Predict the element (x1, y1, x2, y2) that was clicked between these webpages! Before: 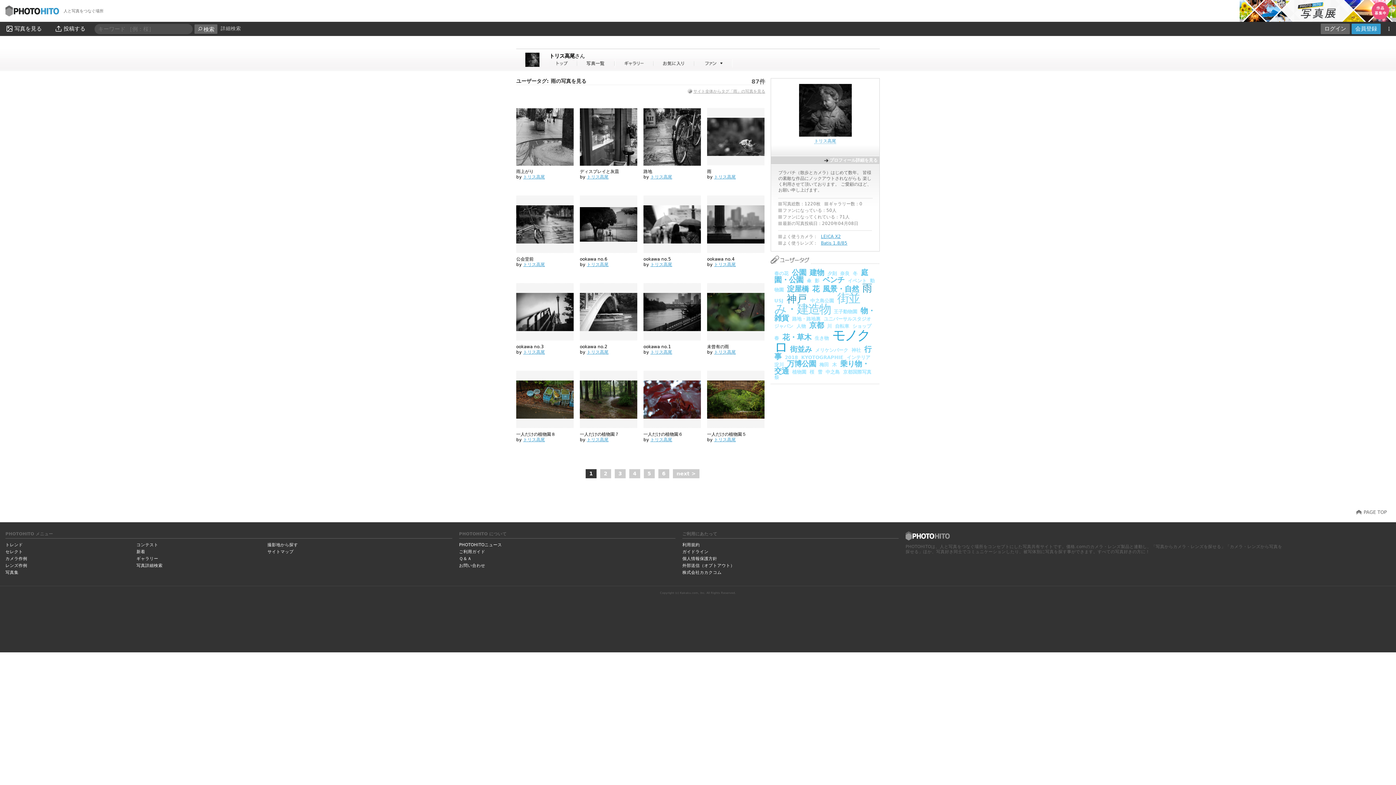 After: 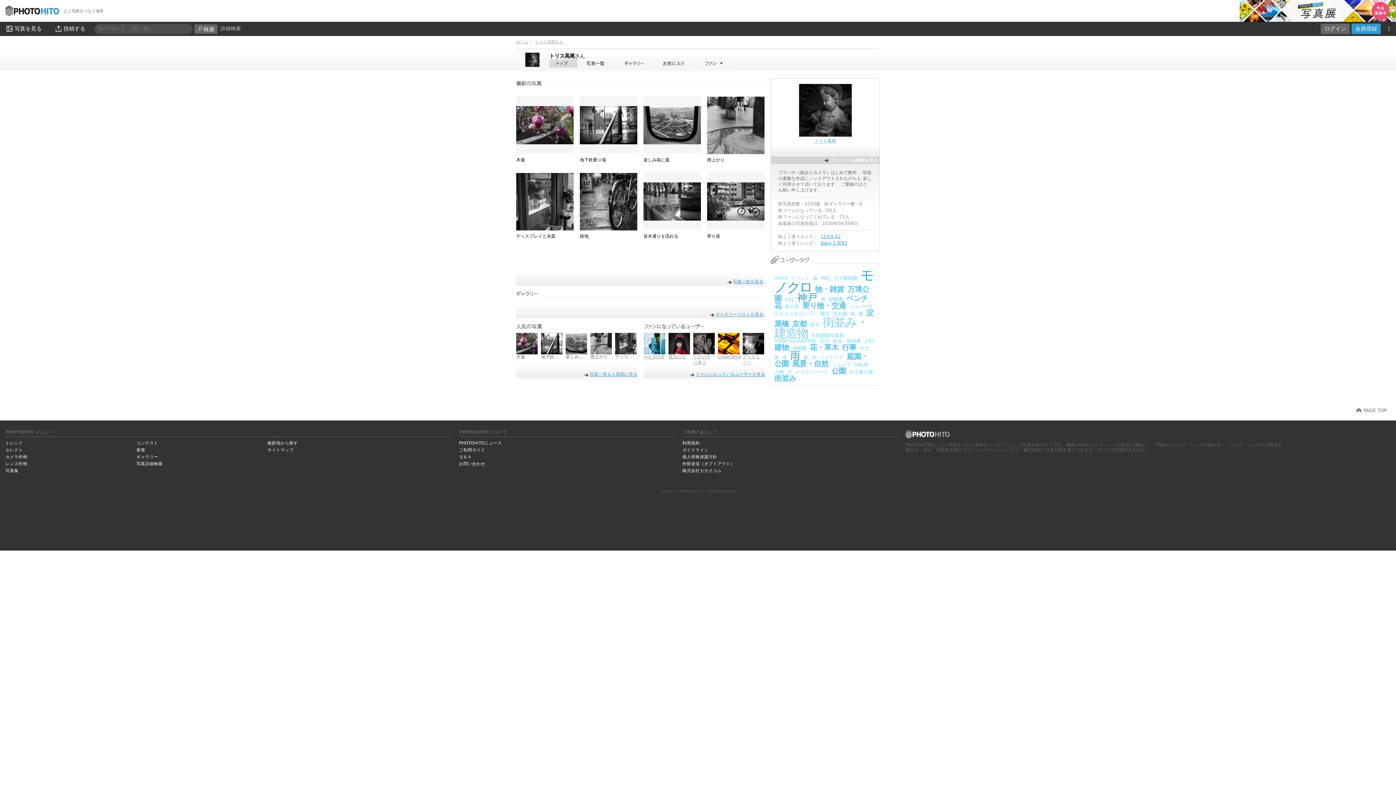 Action: label: トリス高尾 bbox: (714, 437, 736, 442)